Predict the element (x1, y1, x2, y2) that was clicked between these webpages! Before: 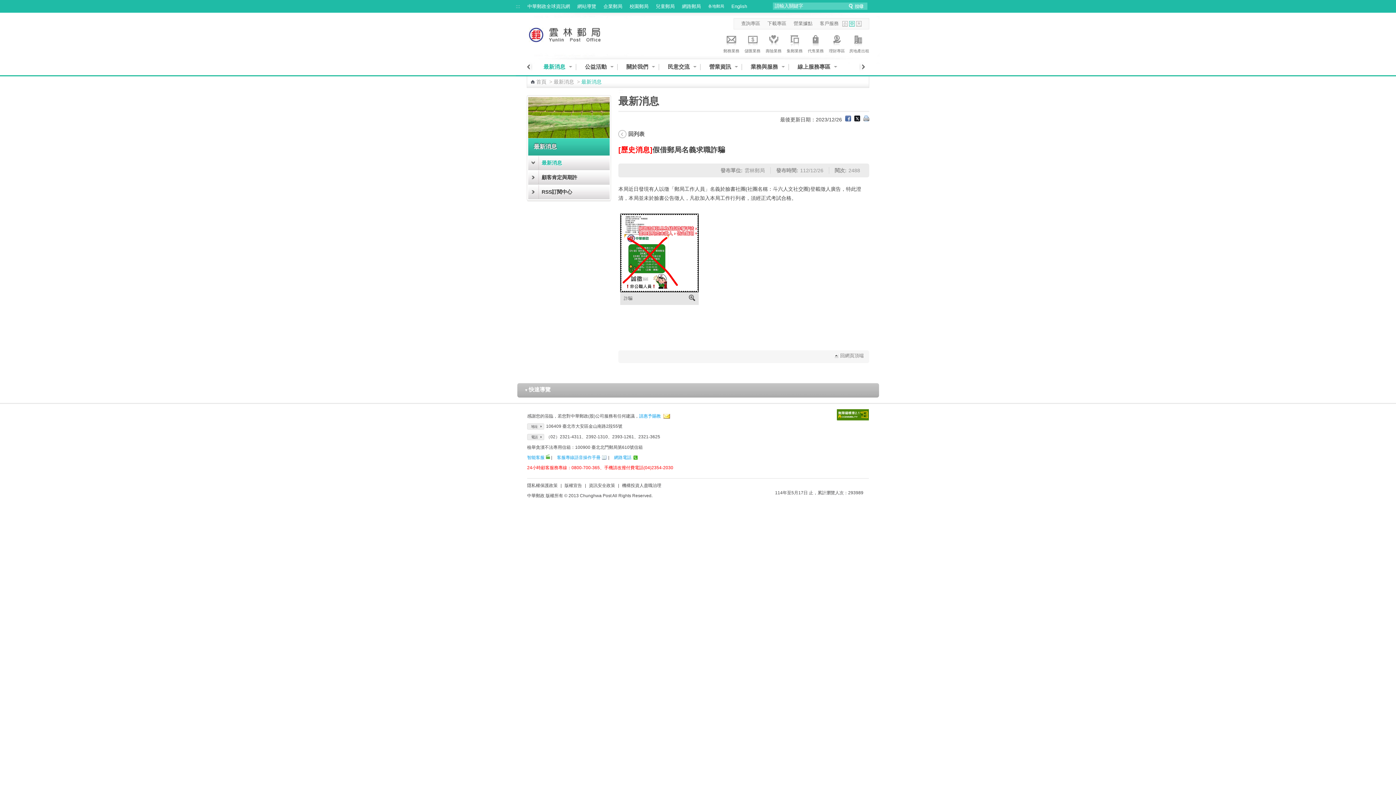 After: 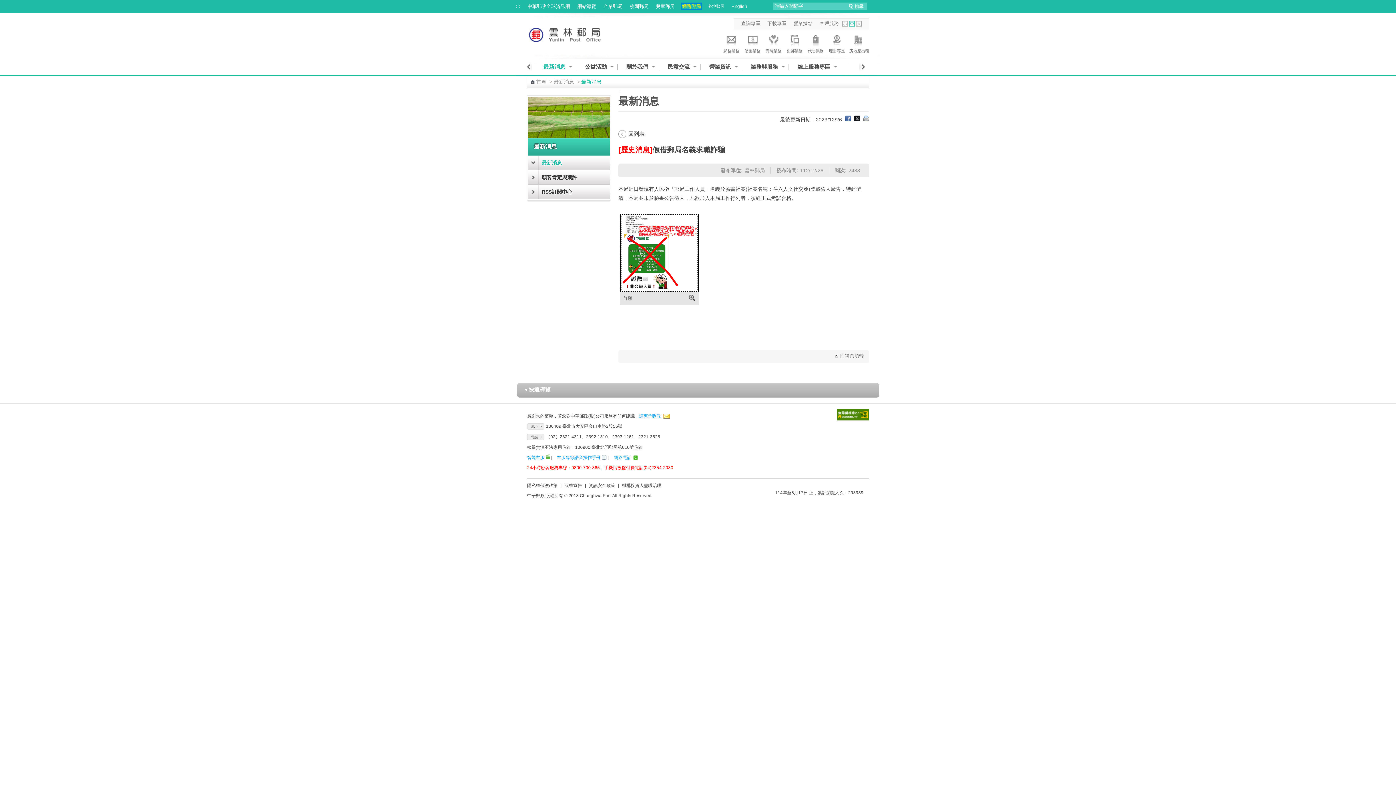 Action: label: 網路郵局 bbox: (682, 3, 701, 9)